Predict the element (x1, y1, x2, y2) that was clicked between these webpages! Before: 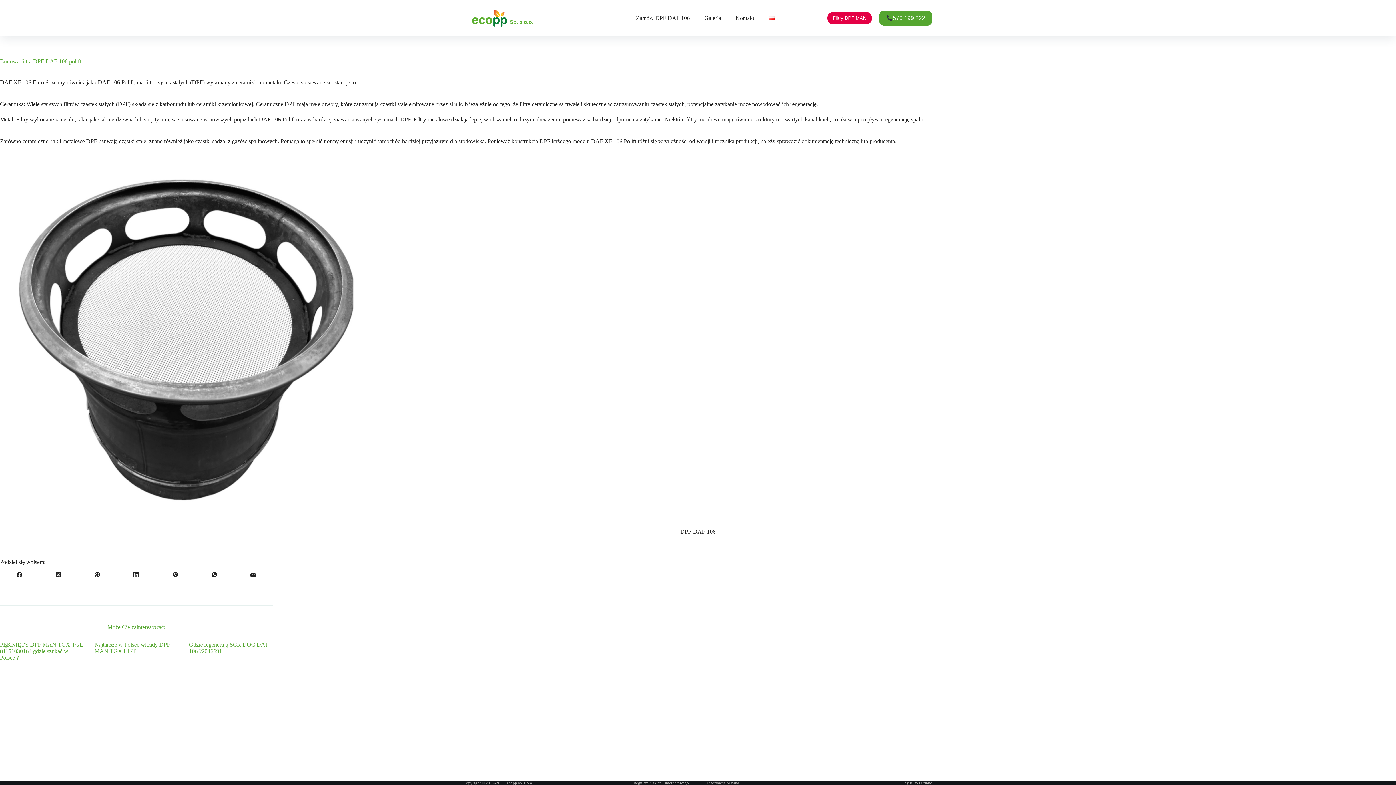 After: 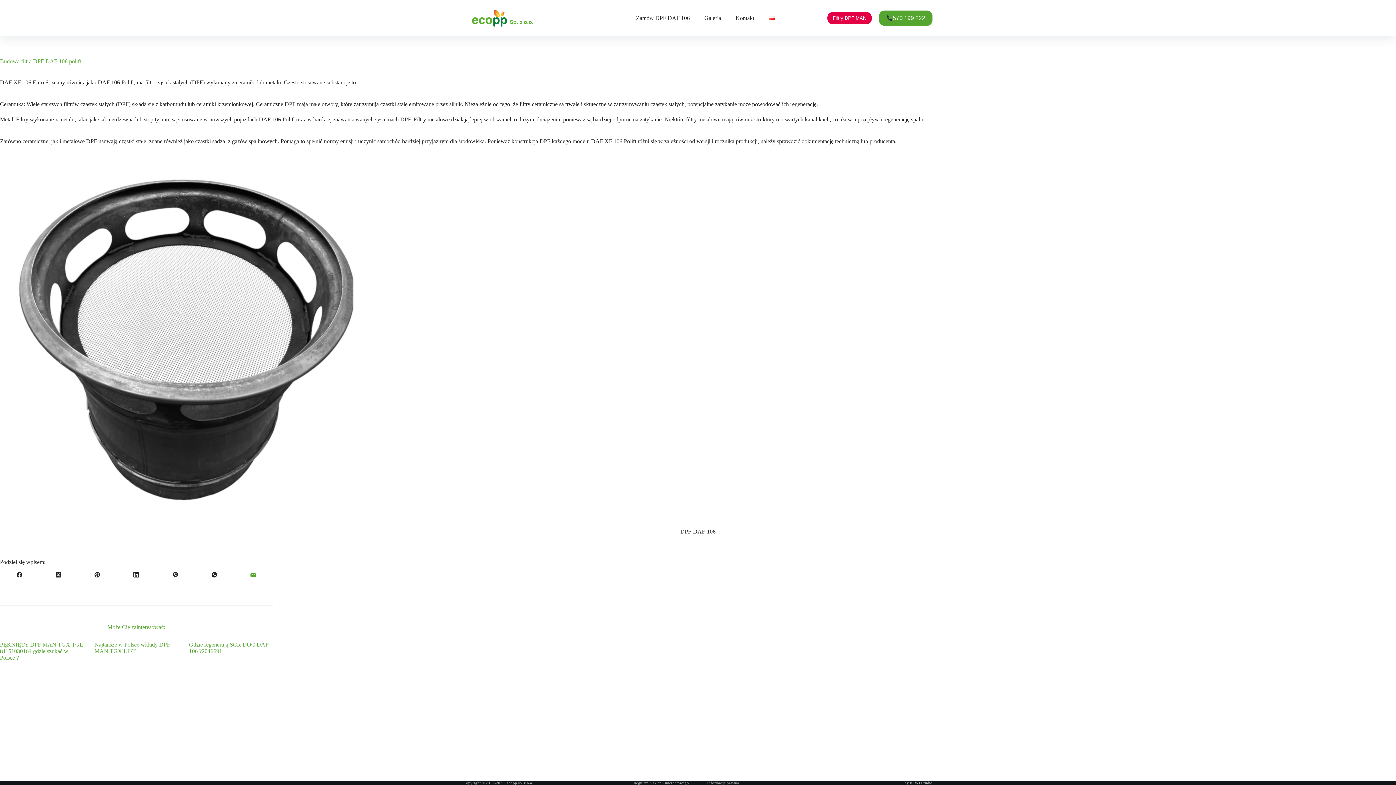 Action: bbox: (233, 565, 272, 584) label: Adres e-mail